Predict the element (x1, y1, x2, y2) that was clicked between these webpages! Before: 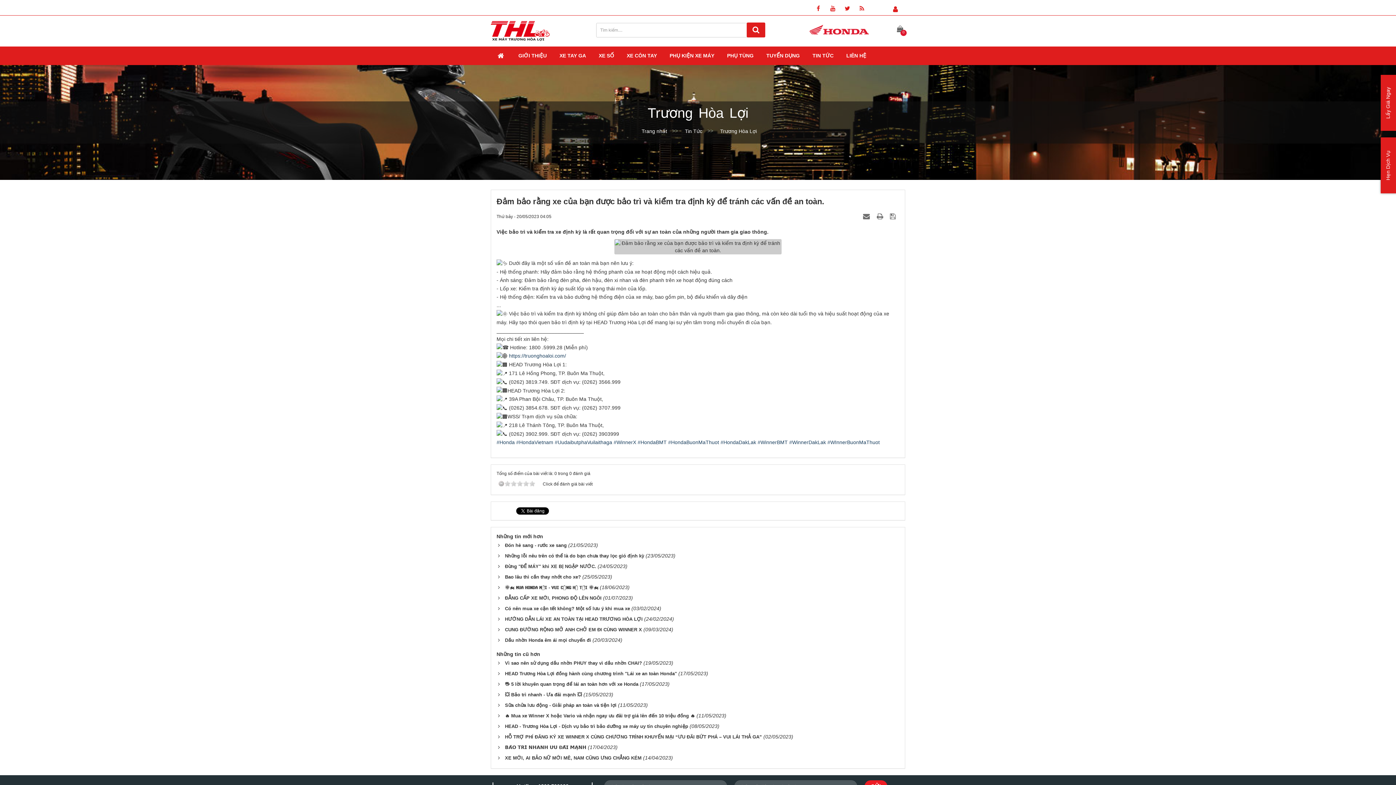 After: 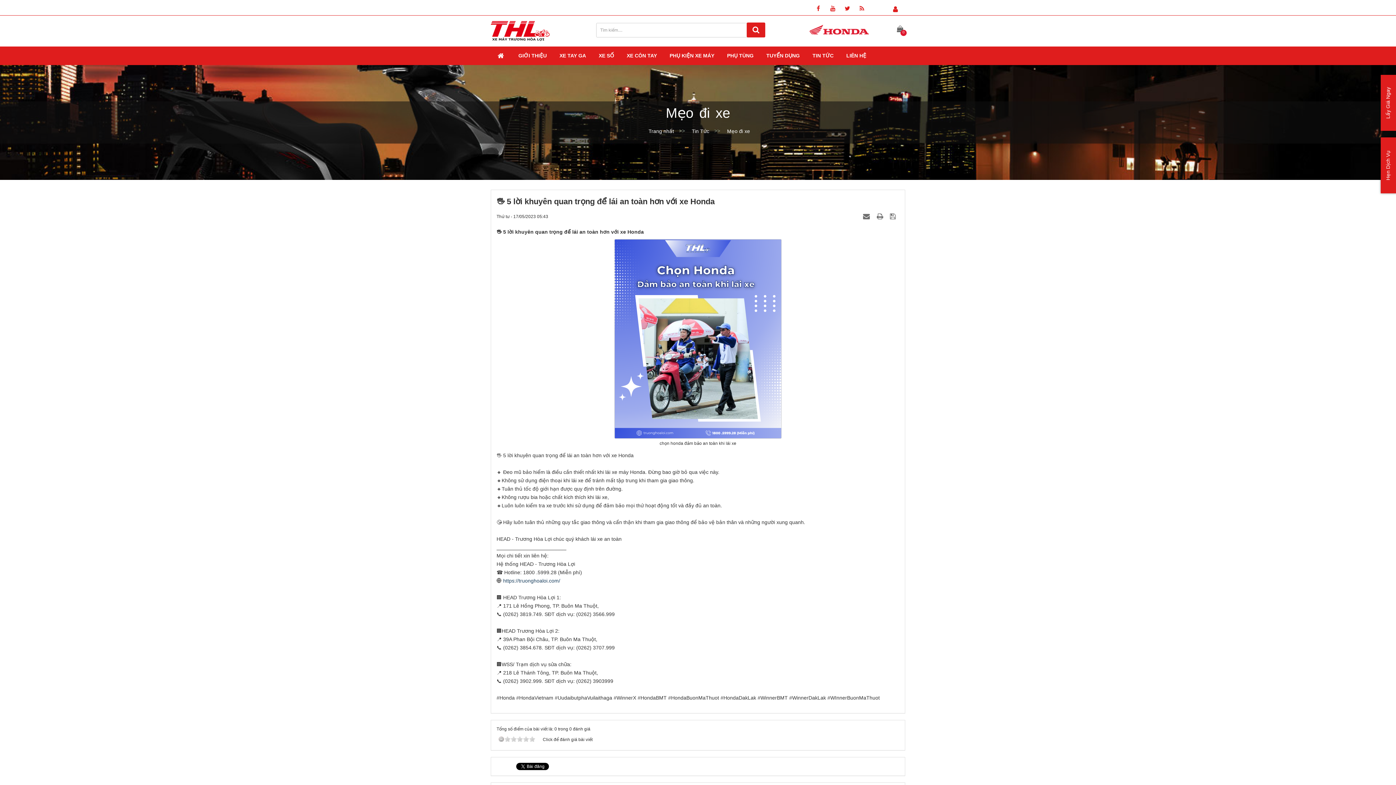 Action: label: 🖐️ 5 lời khuyên quan trọng để lái an toàn hơn với xe Honda bbox: (502, 681, 638, 687)